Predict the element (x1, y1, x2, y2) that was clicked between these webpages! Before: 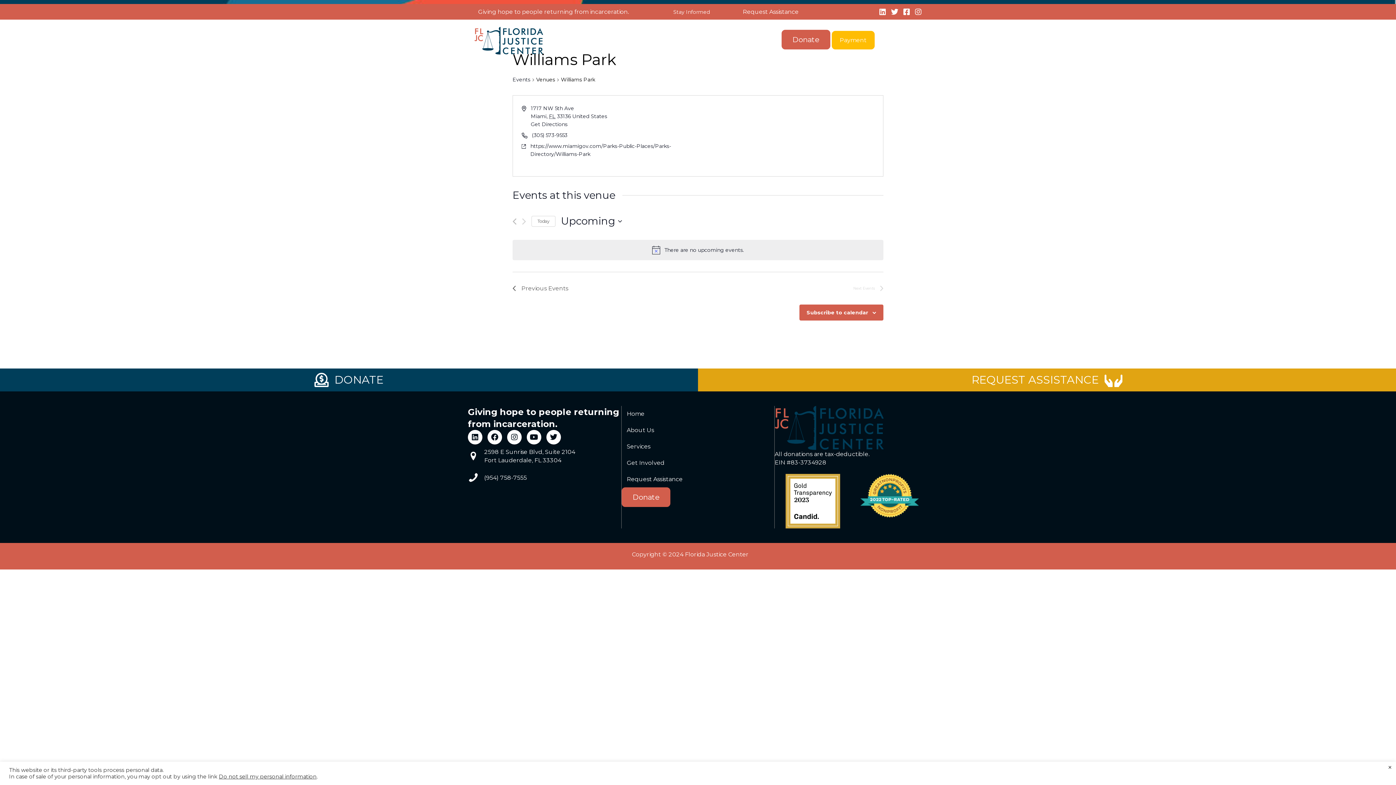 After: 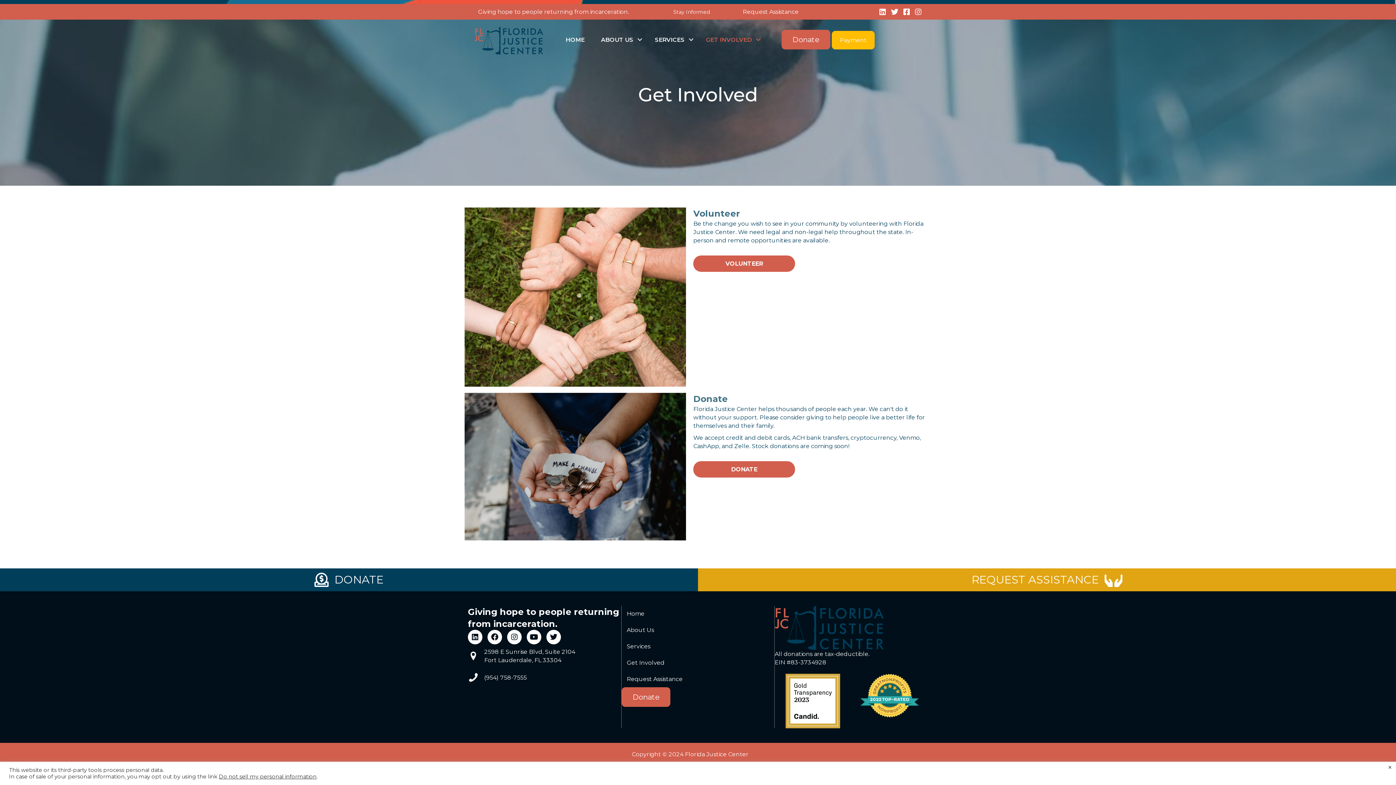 Action: bbox: (621, 455, 774, 471) label: Get Involved